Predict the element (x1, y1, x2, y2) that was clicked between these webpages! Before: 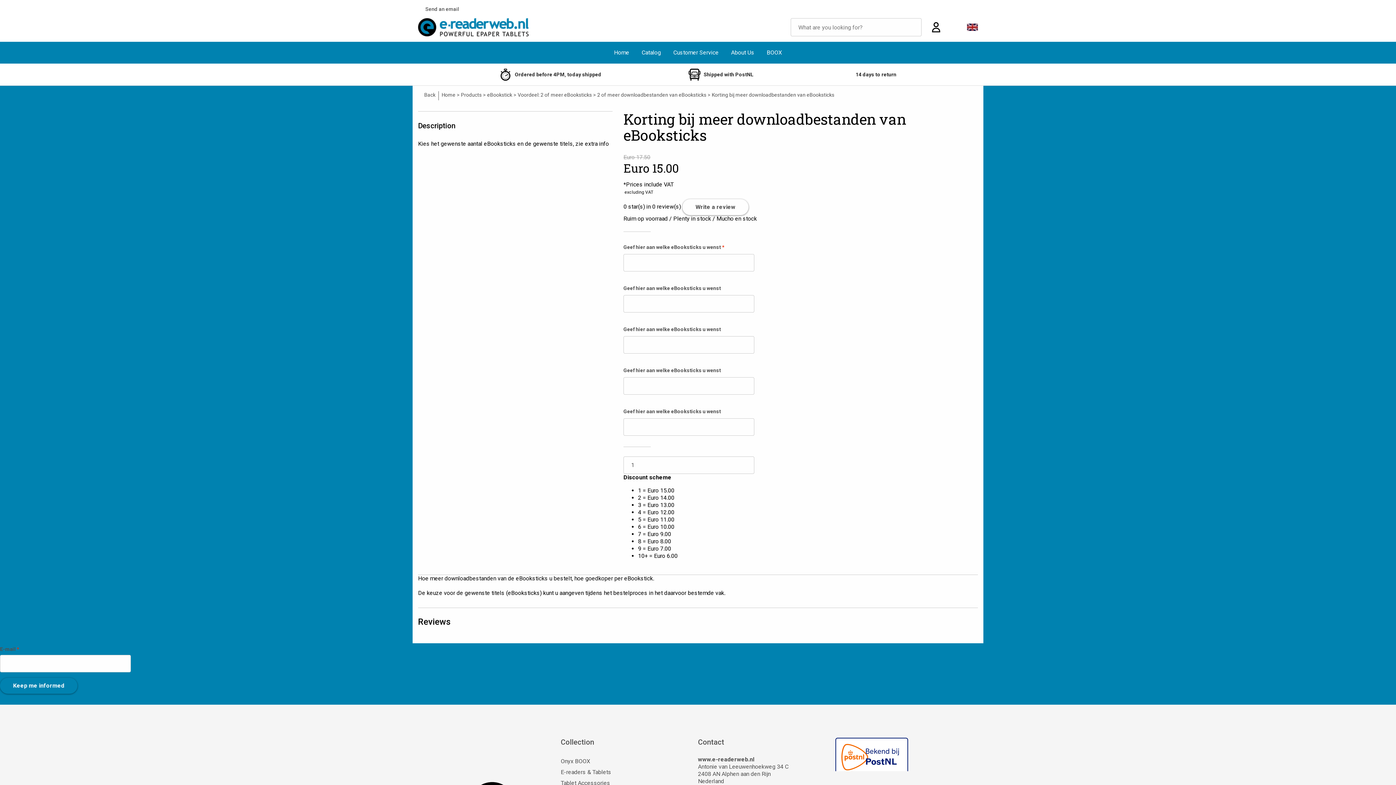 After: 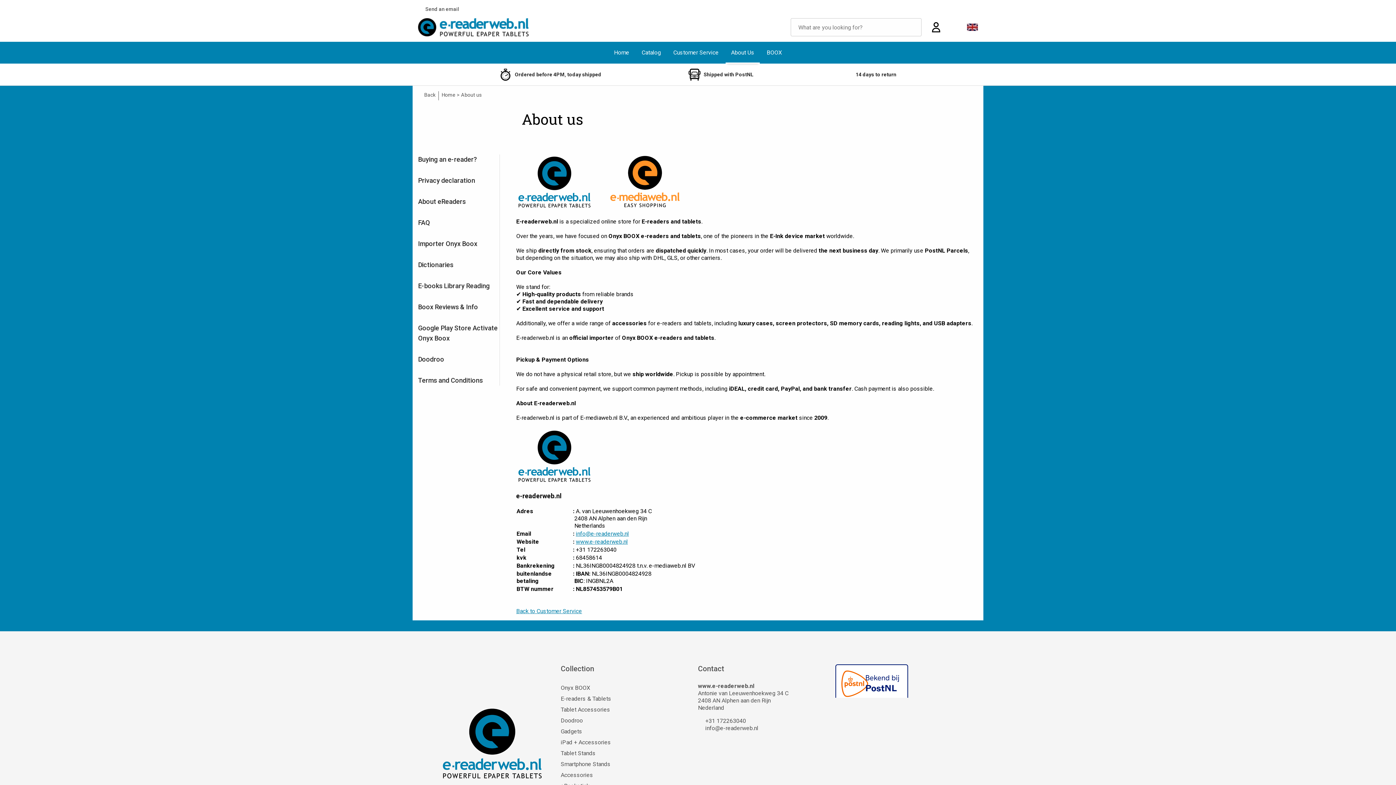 Action: bbox: (731, 49, 754, 56) label: About Us